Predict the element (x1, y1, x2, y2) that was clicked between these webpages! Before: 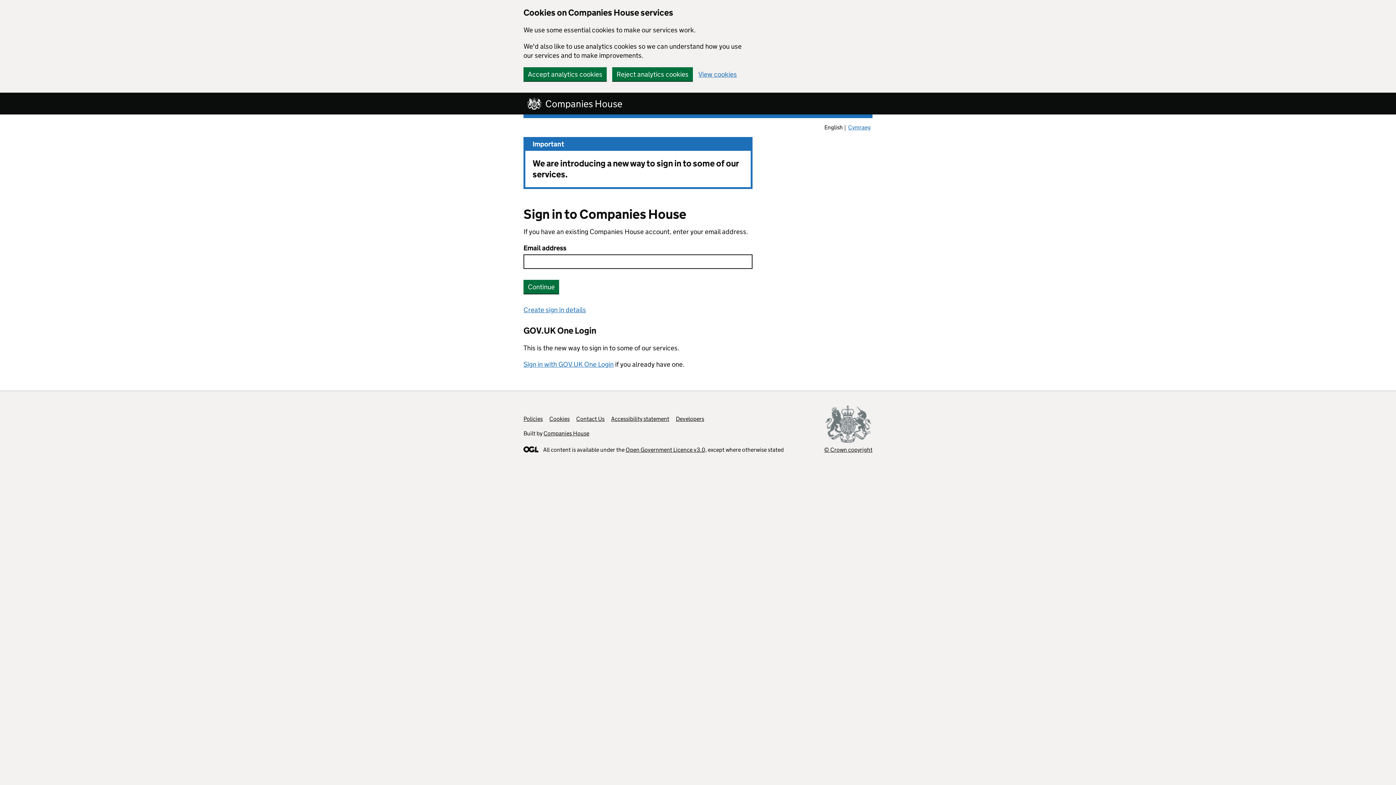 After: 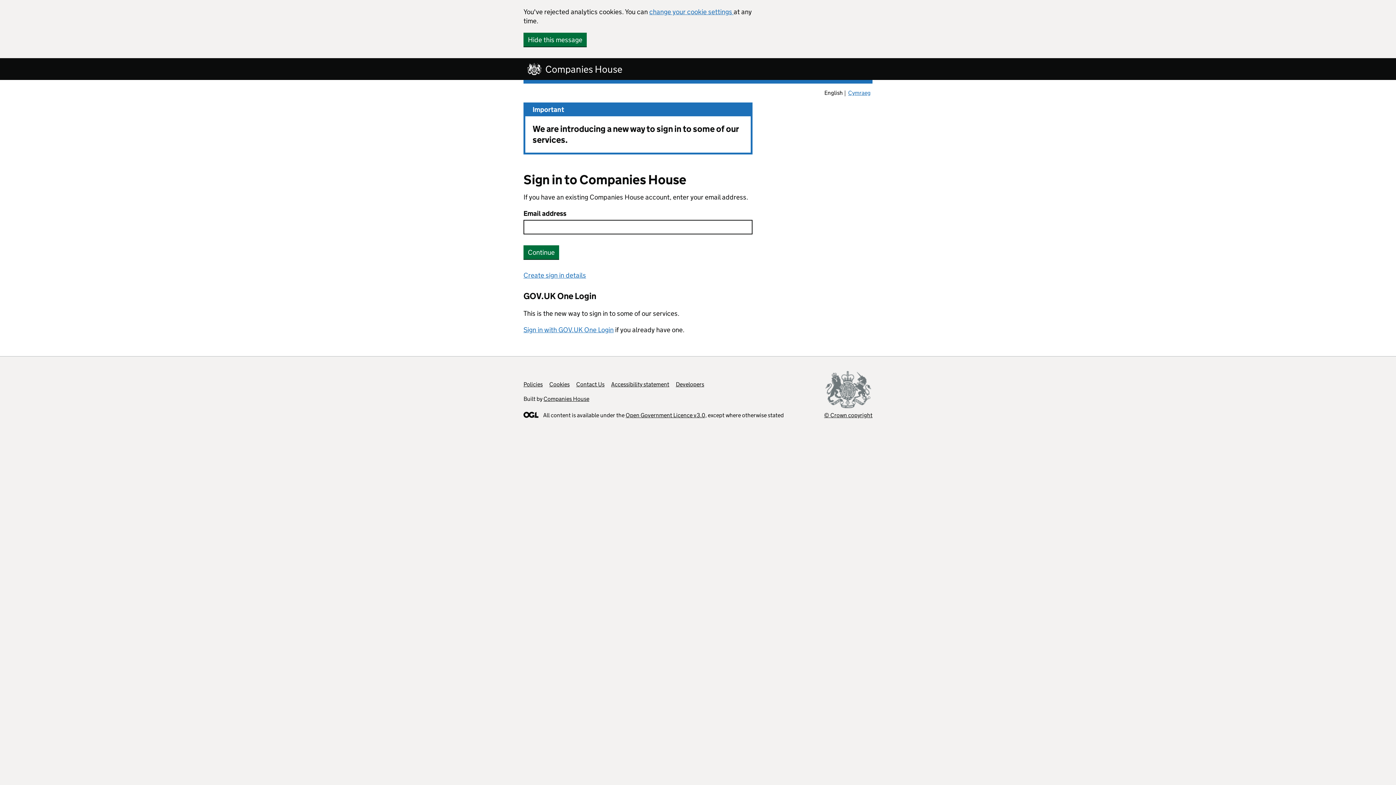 Action: label: Reject analytics cookies bbox: (612, 67, 693, 81)